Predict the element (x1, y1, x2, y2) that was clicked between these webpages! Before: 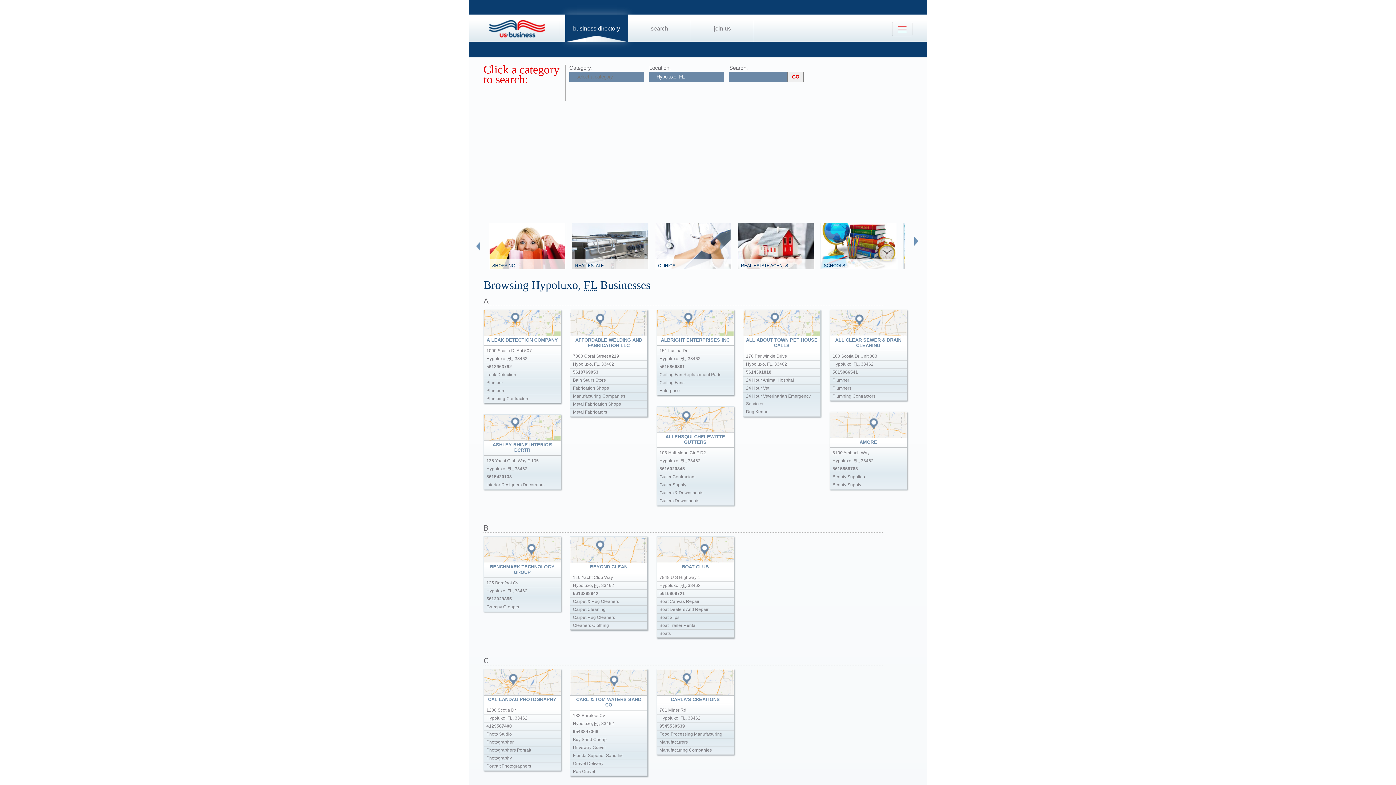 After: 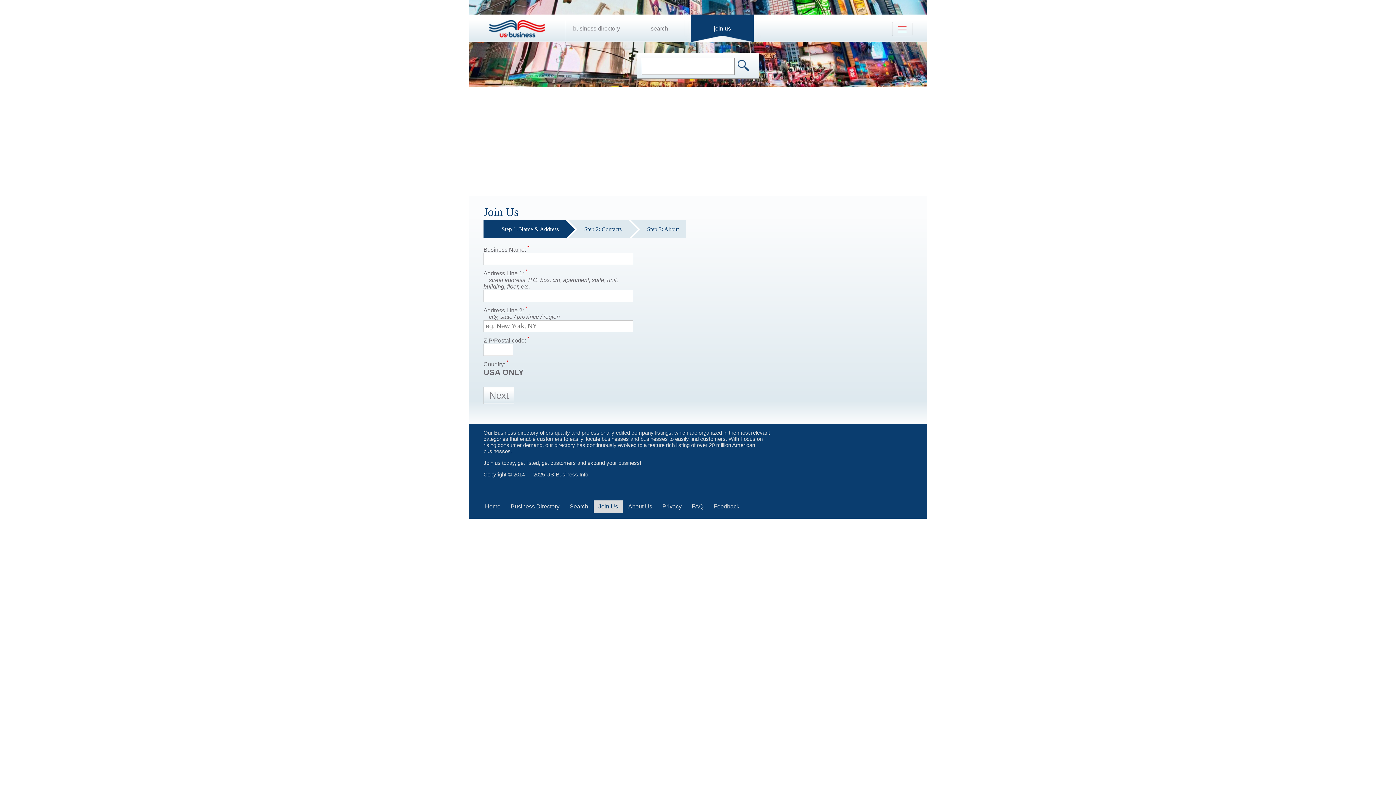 Action: label: join us bbox: (714, 25, 731, 31)